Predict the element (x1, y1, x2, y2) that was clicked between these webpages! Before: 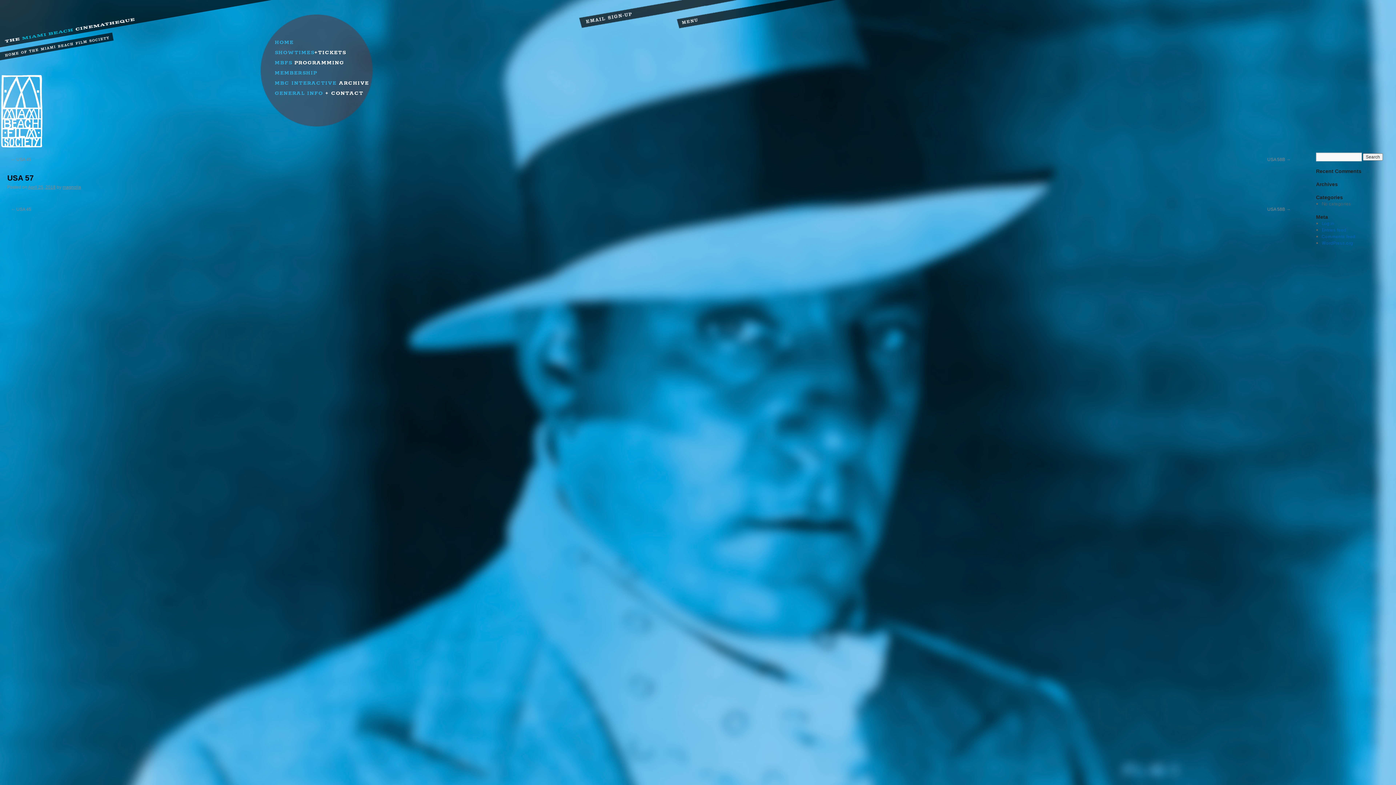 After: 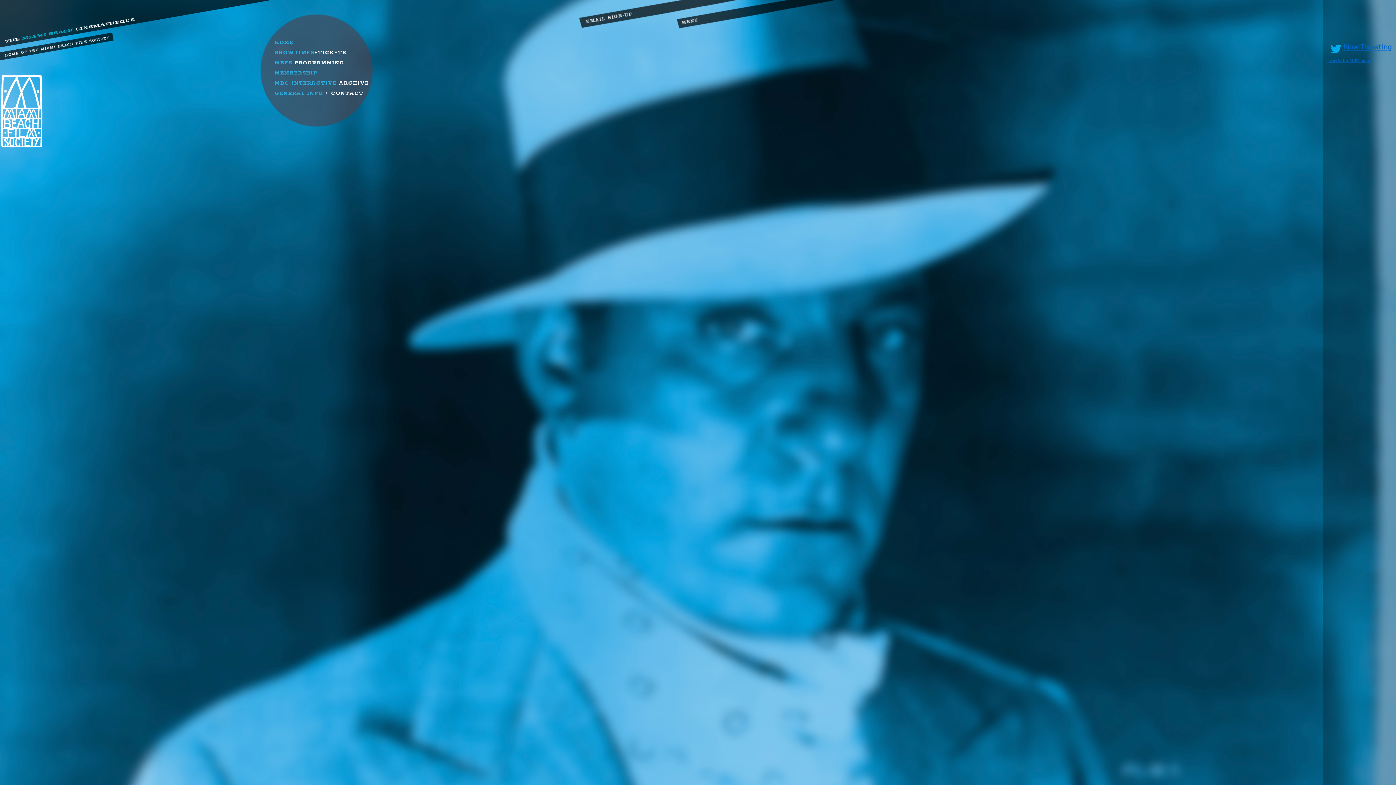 Action: bbox: (0, 146, 43, 152)